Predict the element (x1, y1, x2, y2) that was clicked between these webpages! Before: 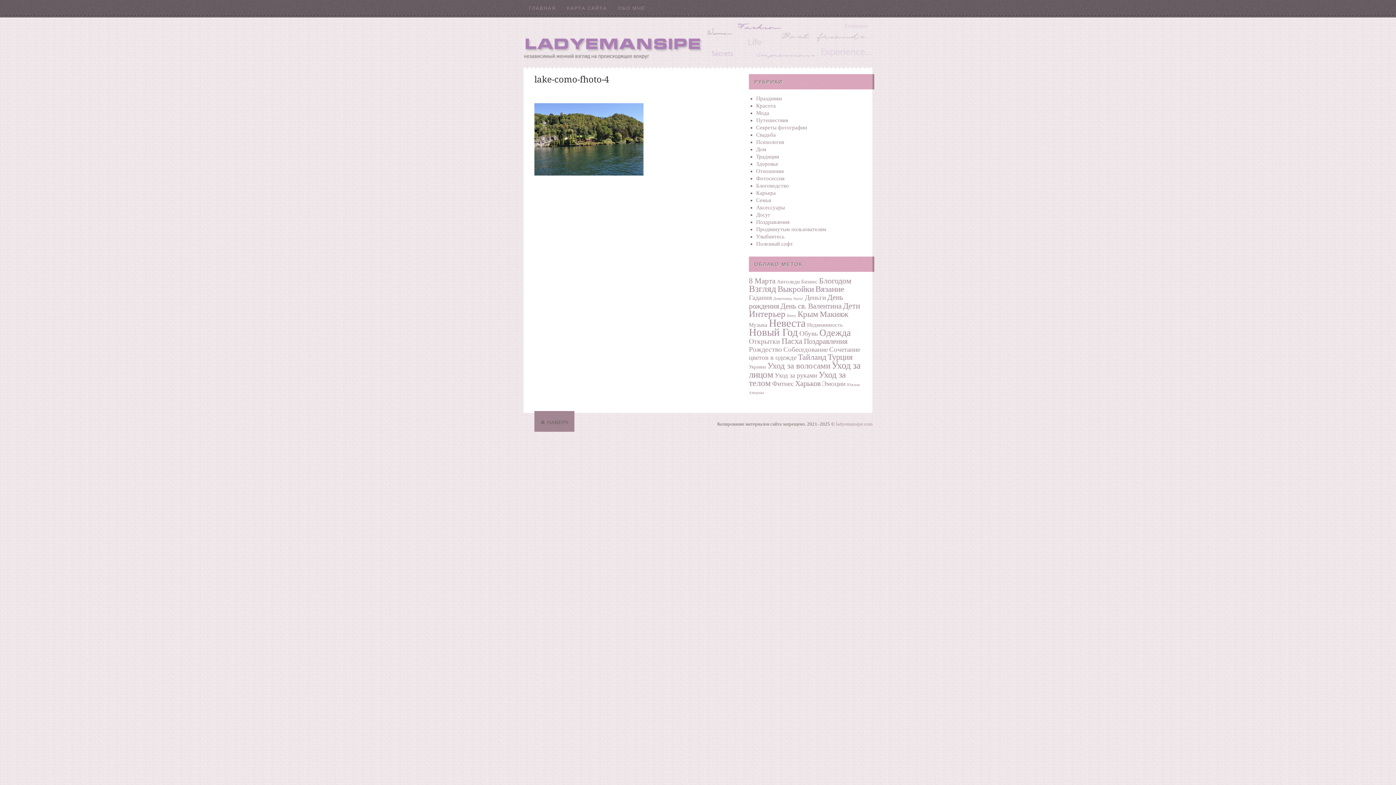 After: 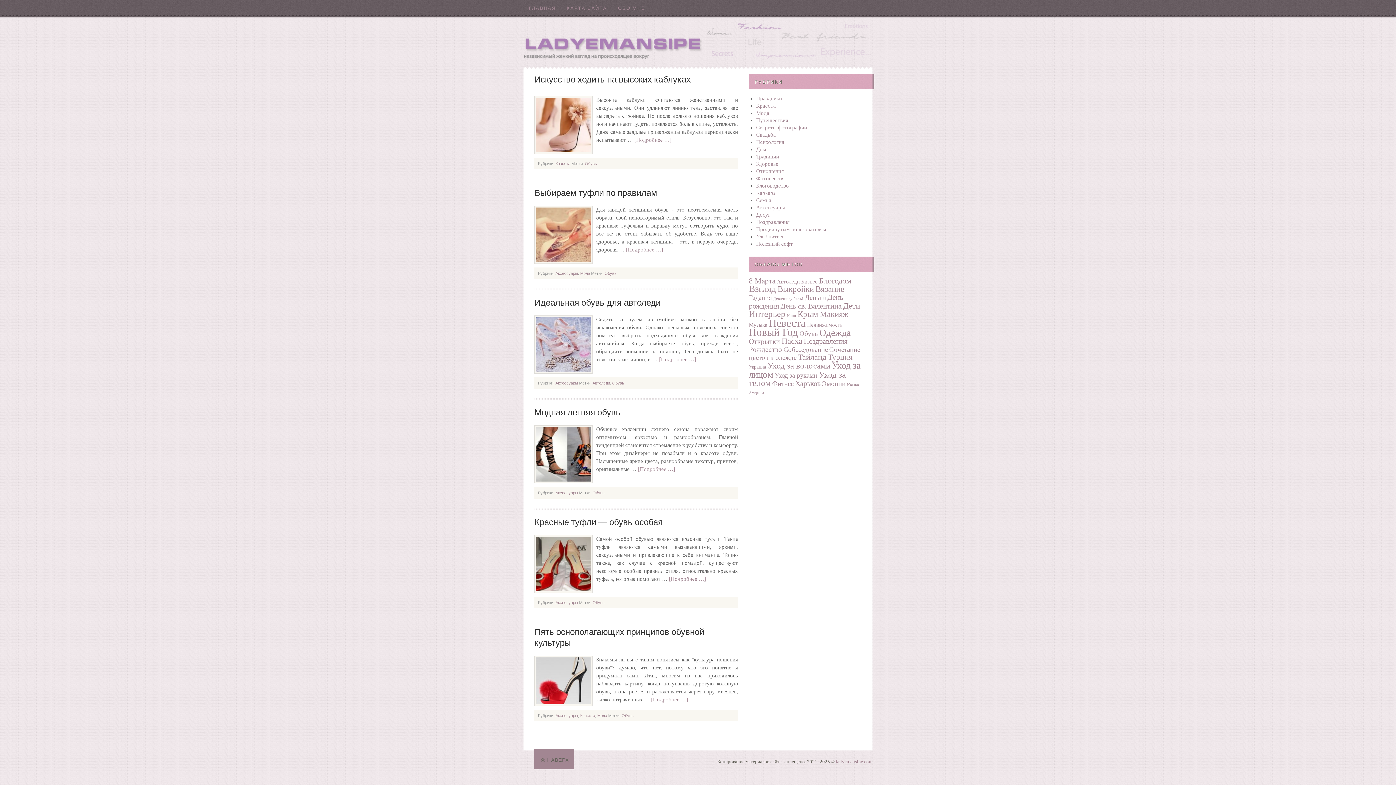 Action: label: Обувь bbox: (799, 329, 818, 337)